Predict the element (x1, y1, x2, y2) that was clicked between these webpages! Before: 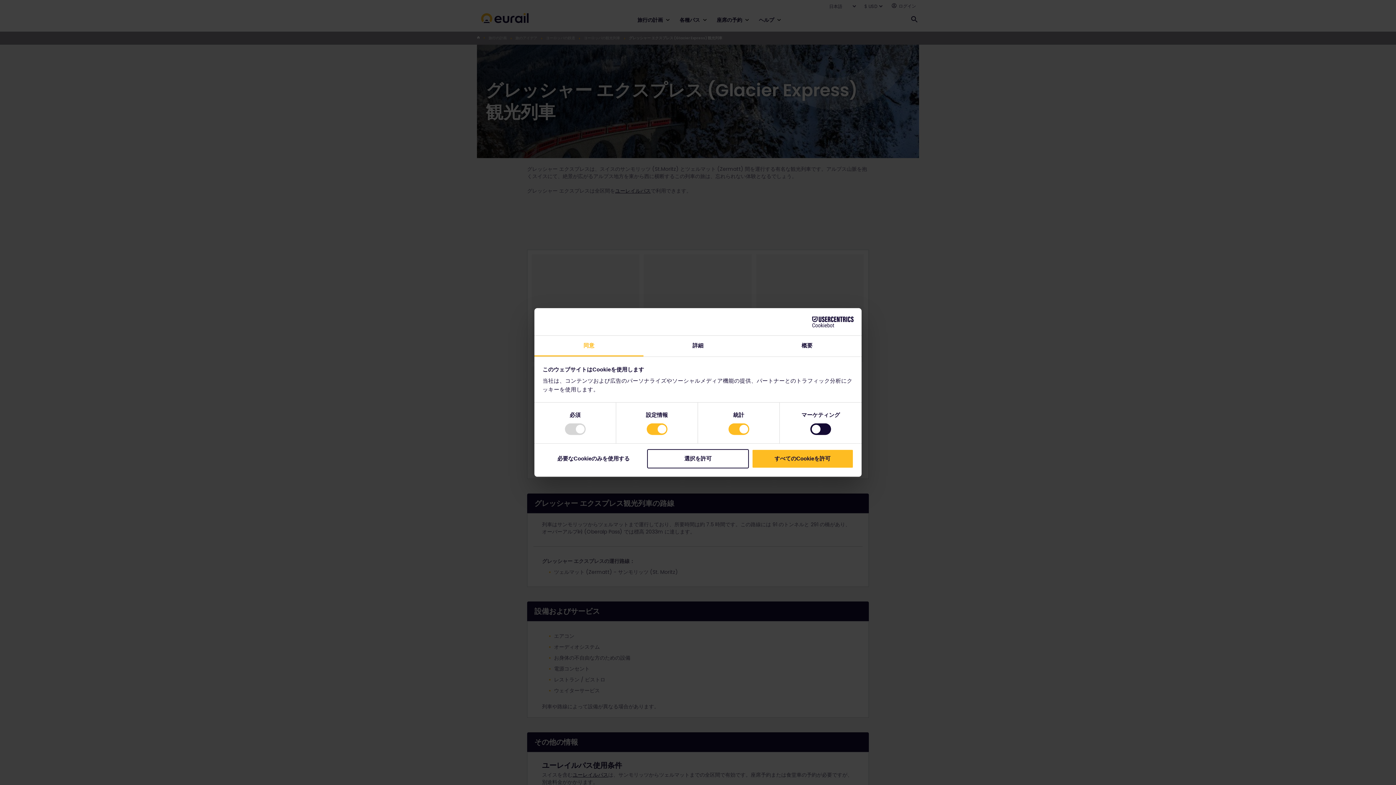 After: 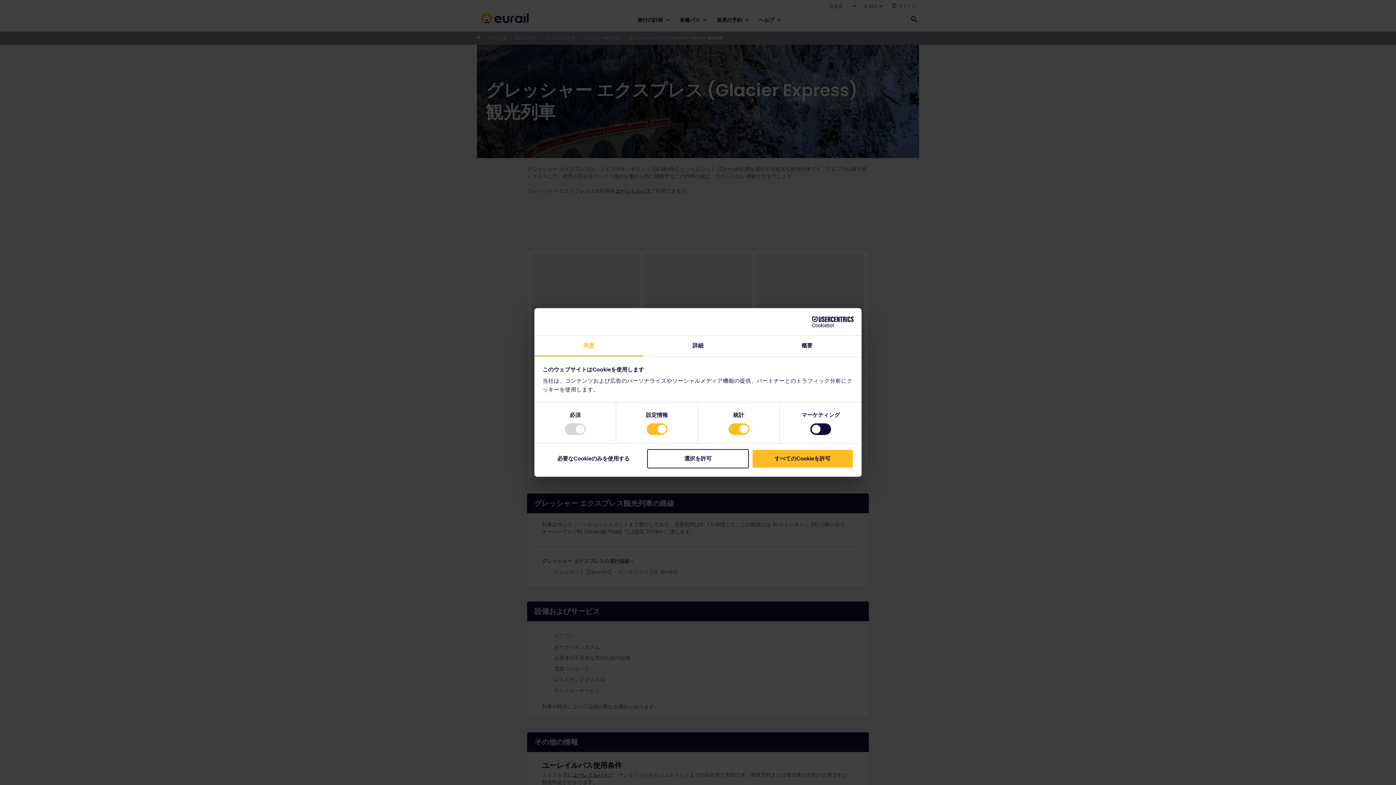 Action: bbox: (790, 316, 853, 327) label: Cookiebot - opens in a new window